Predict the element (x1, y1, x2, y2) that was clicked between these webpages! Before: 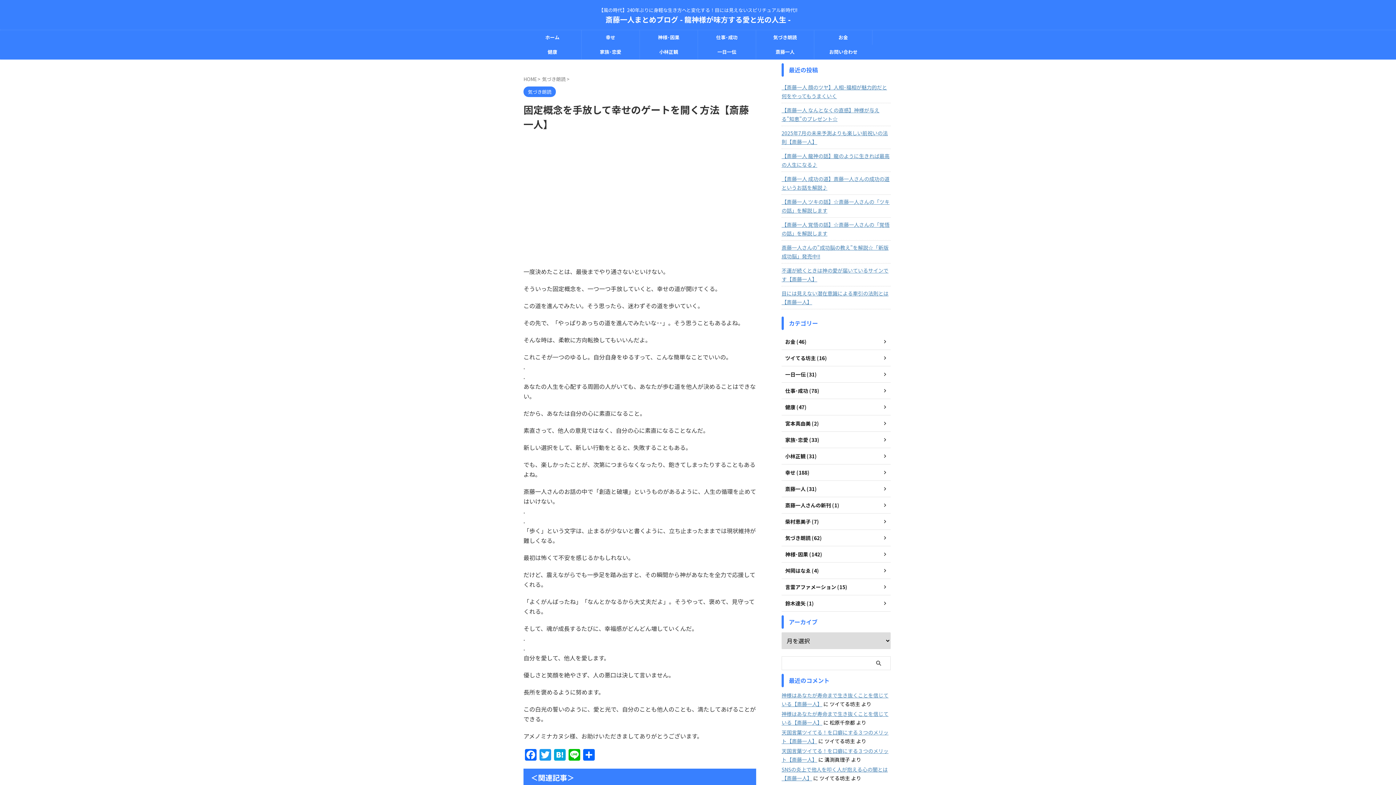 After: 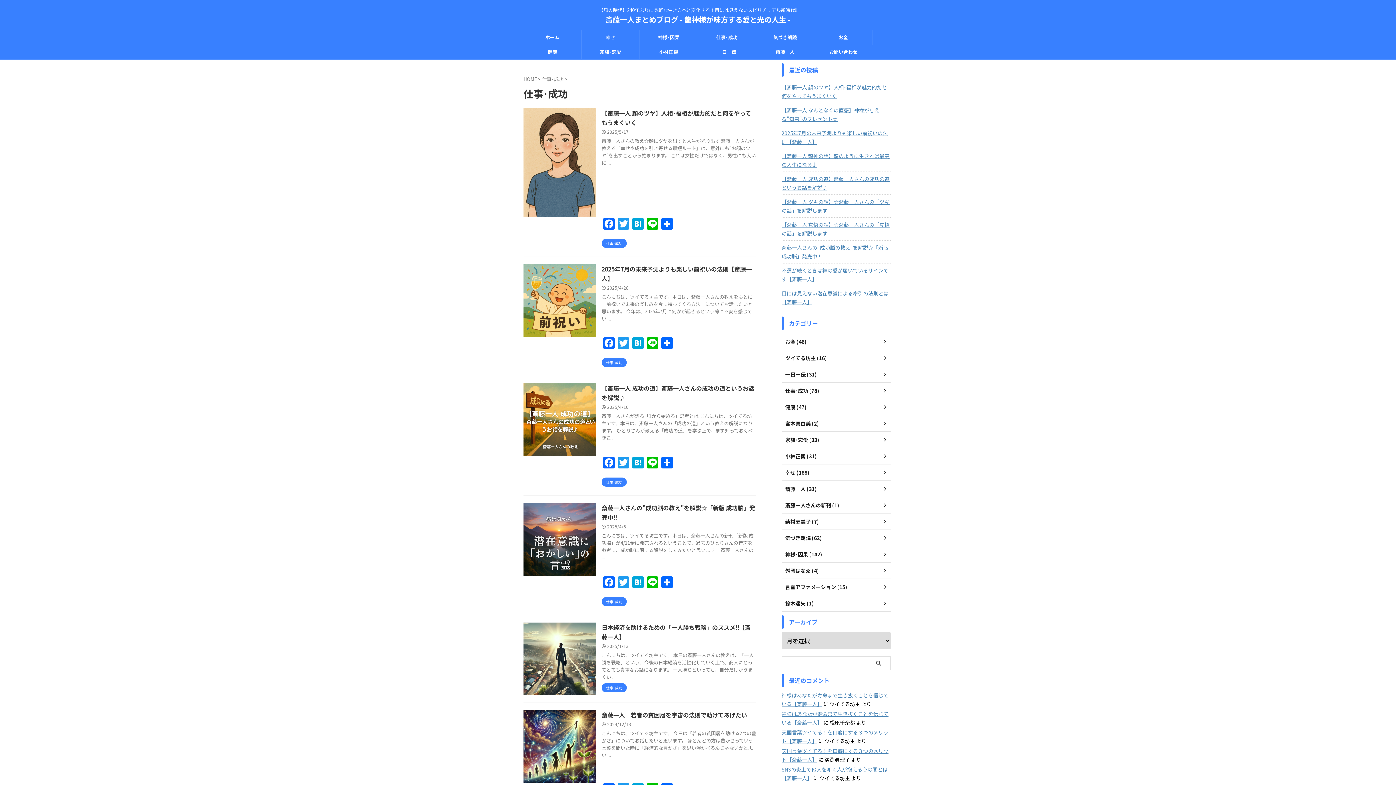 Action: label: 仕事･成功 (78) bbox: (781, 382, 890, 399)